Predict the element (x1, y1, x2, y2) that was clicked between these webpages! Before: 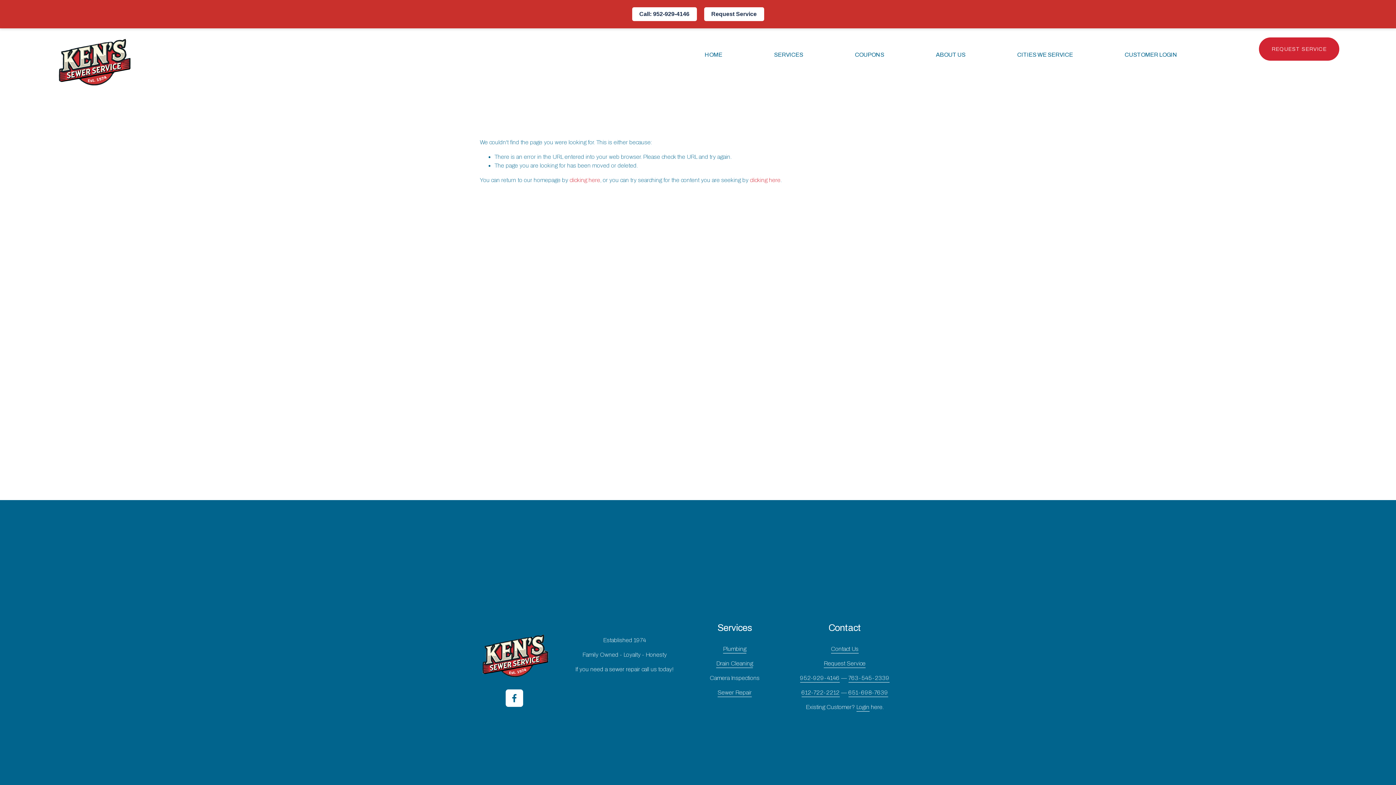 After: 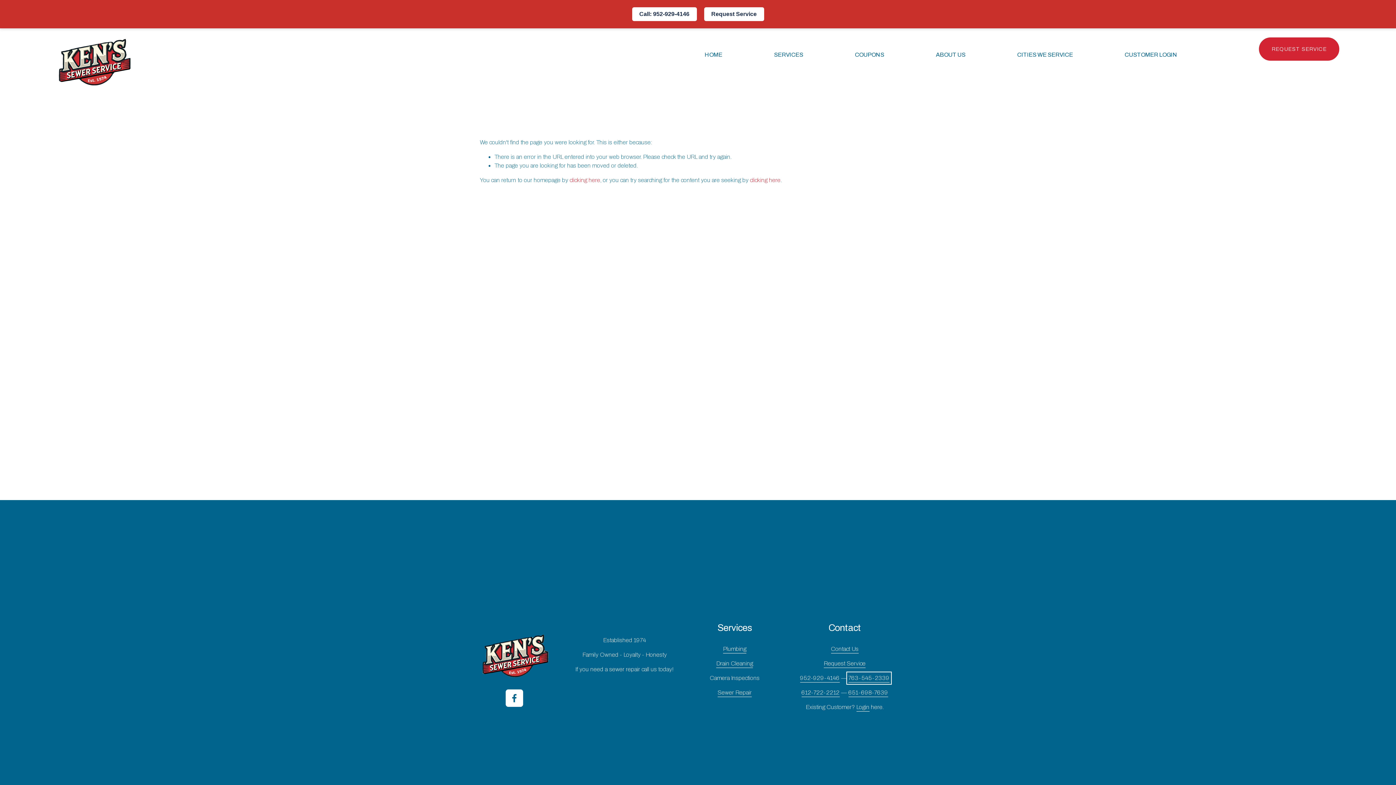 Action: bbox: (848, 674, 889, 682) label: 763-545-2339